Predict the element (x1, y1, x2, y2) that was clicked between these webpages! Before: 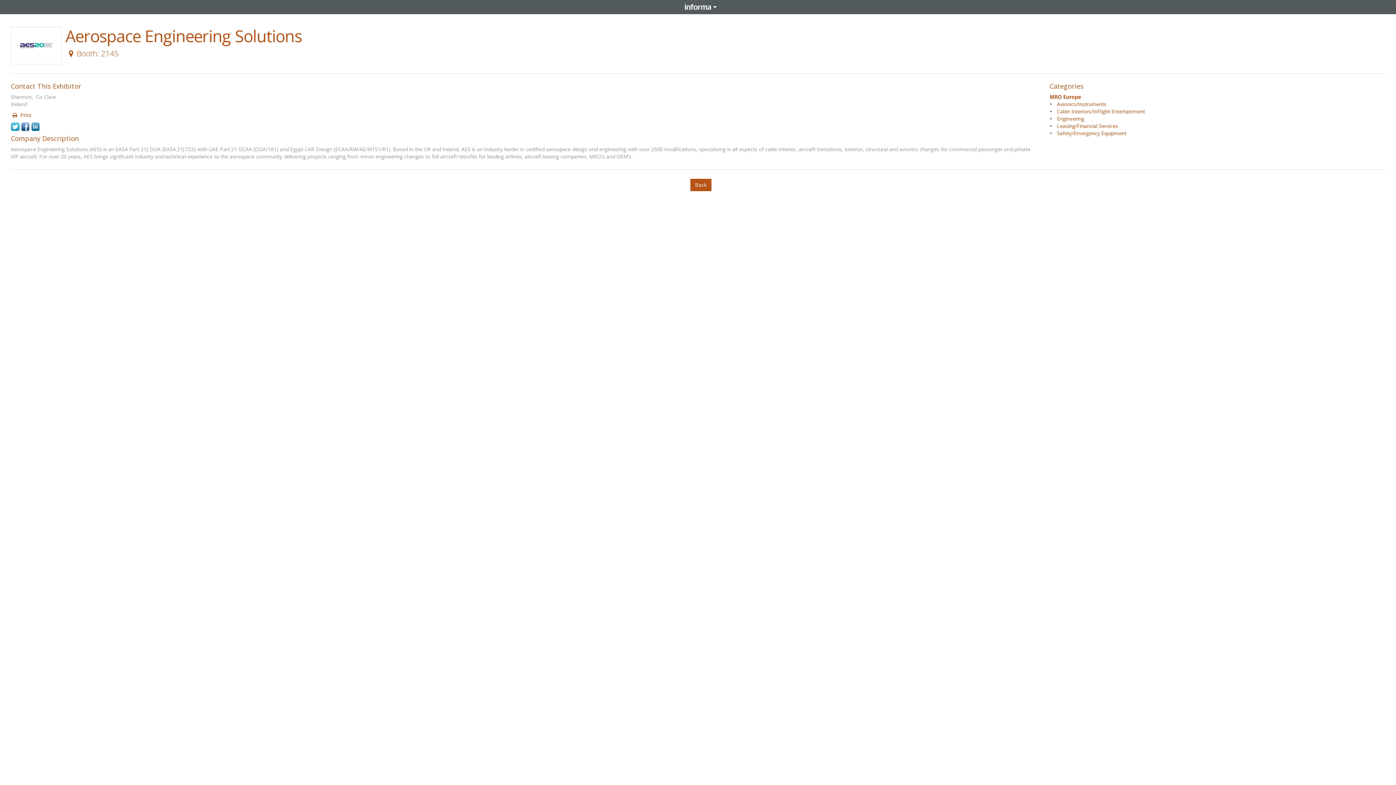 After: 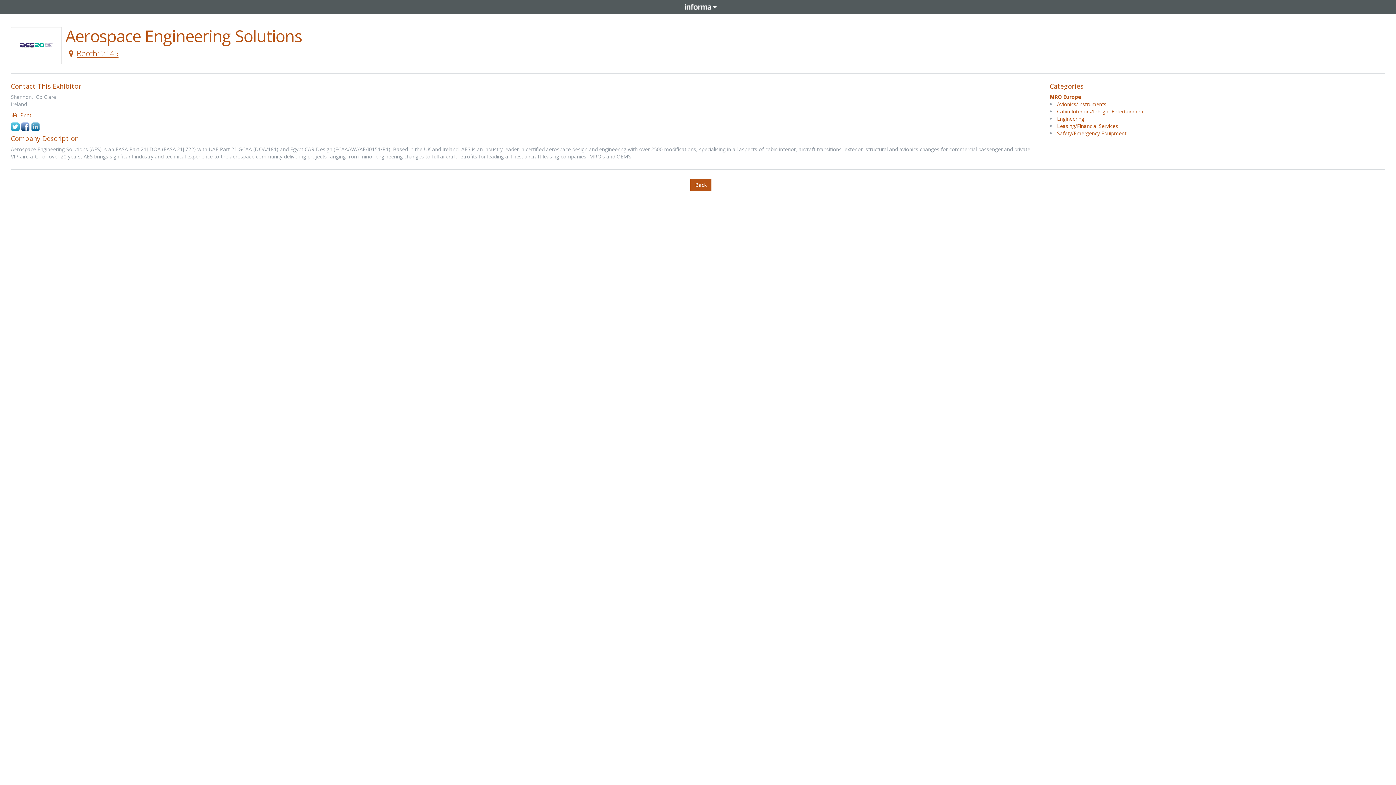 Action: label: Booth: 2145 bbox: (65, 48, 118, 58)